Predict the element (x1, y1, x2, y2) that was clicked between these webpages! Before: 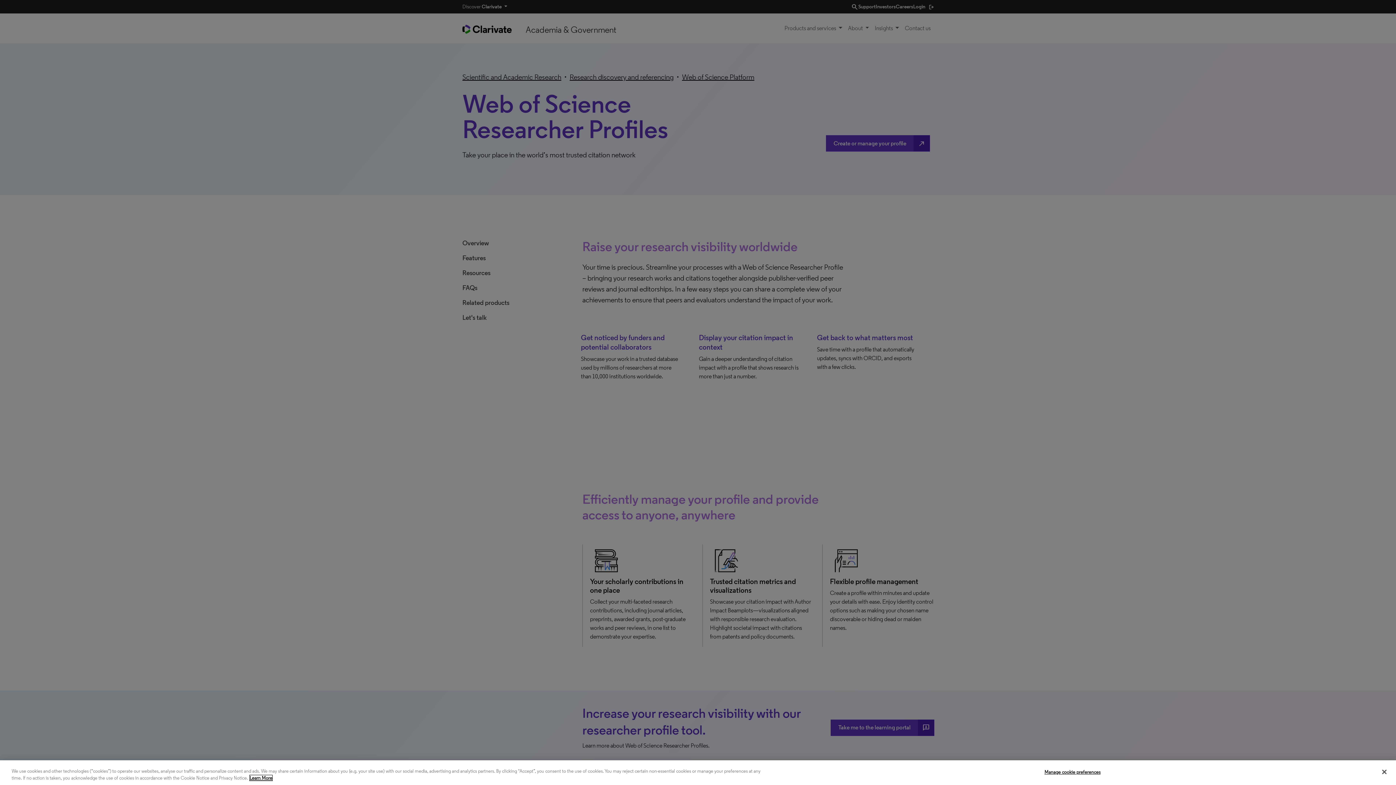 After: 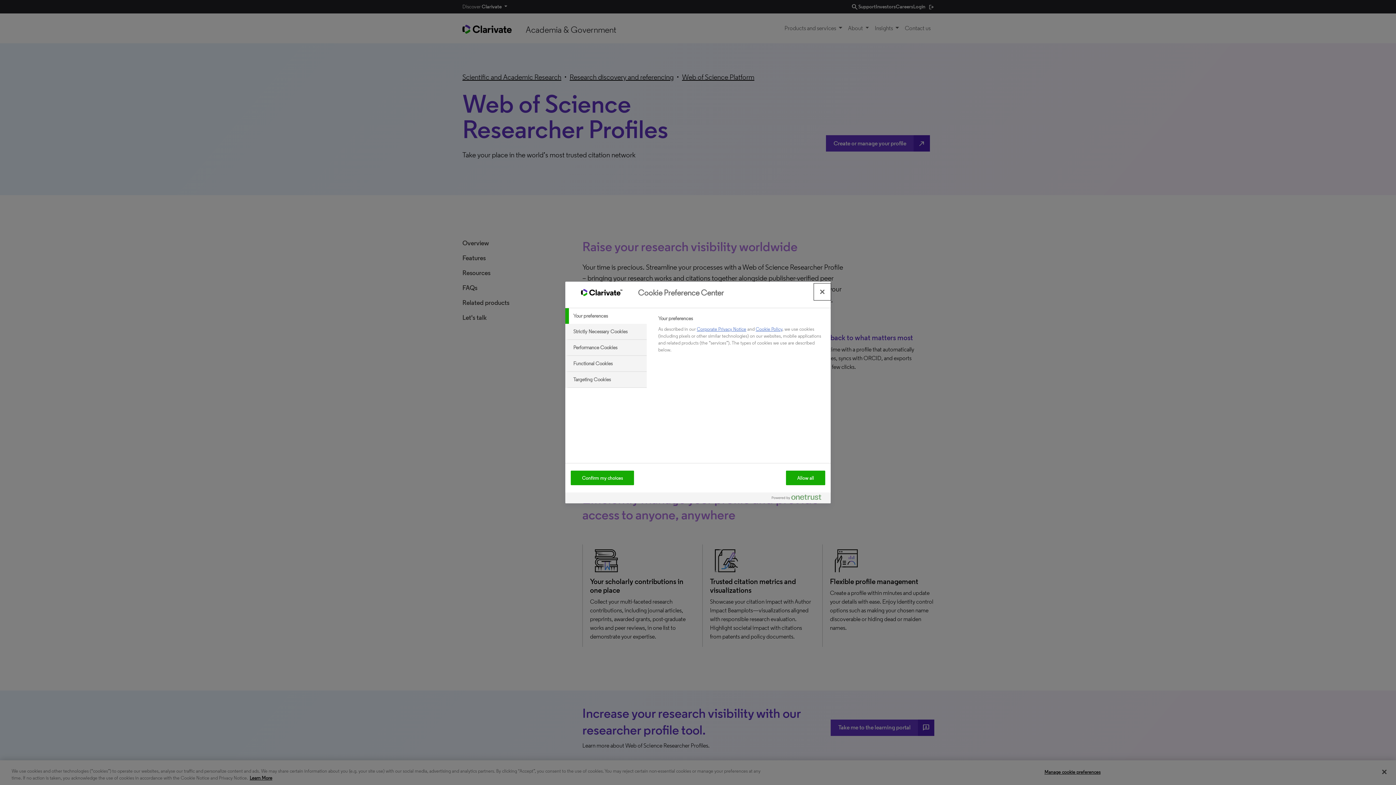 Action: bbox: (1044, 765, 1100, 779) label: Manage cookie preferences